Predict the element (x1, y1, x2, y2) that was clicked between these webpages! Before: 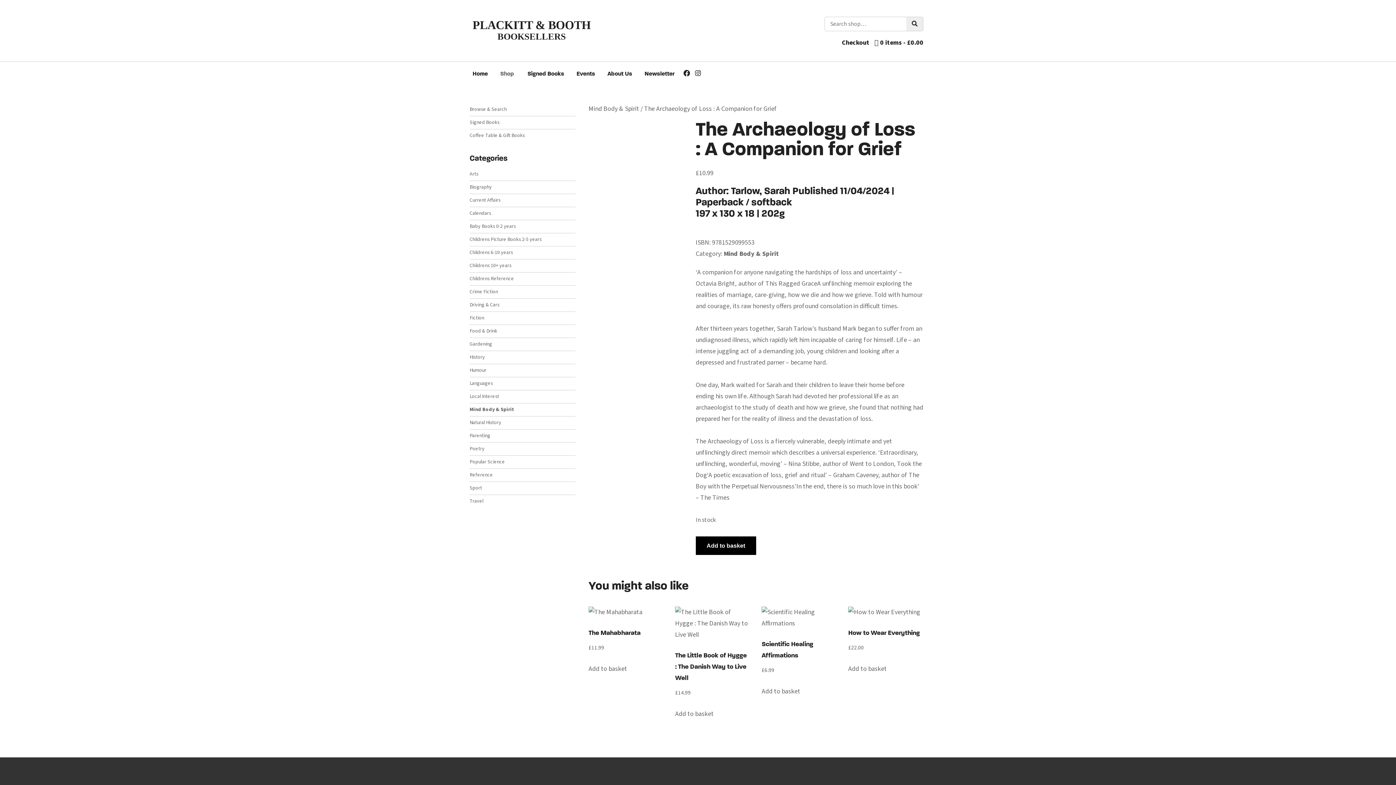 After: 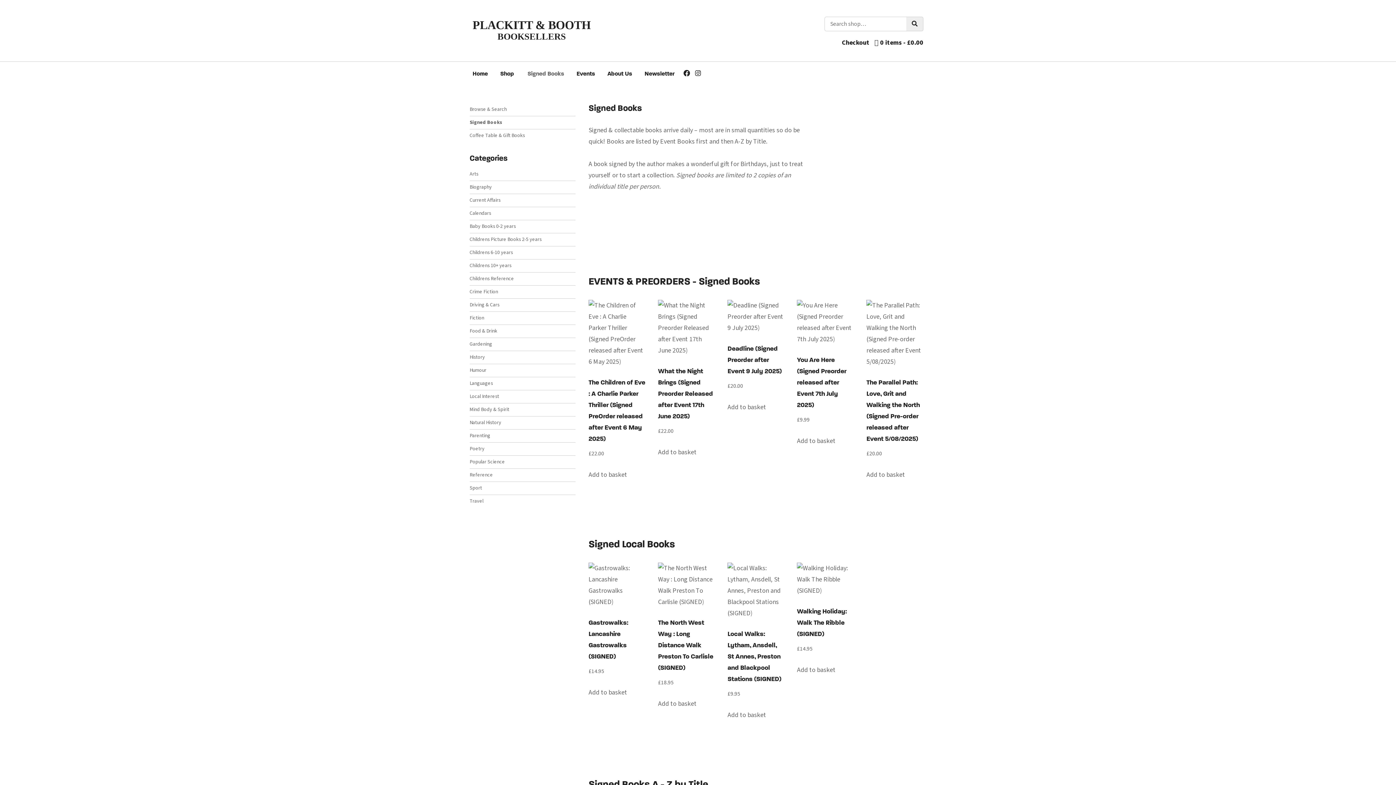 Action: bbox: (524, 68, 568, 80) label: Signed Books